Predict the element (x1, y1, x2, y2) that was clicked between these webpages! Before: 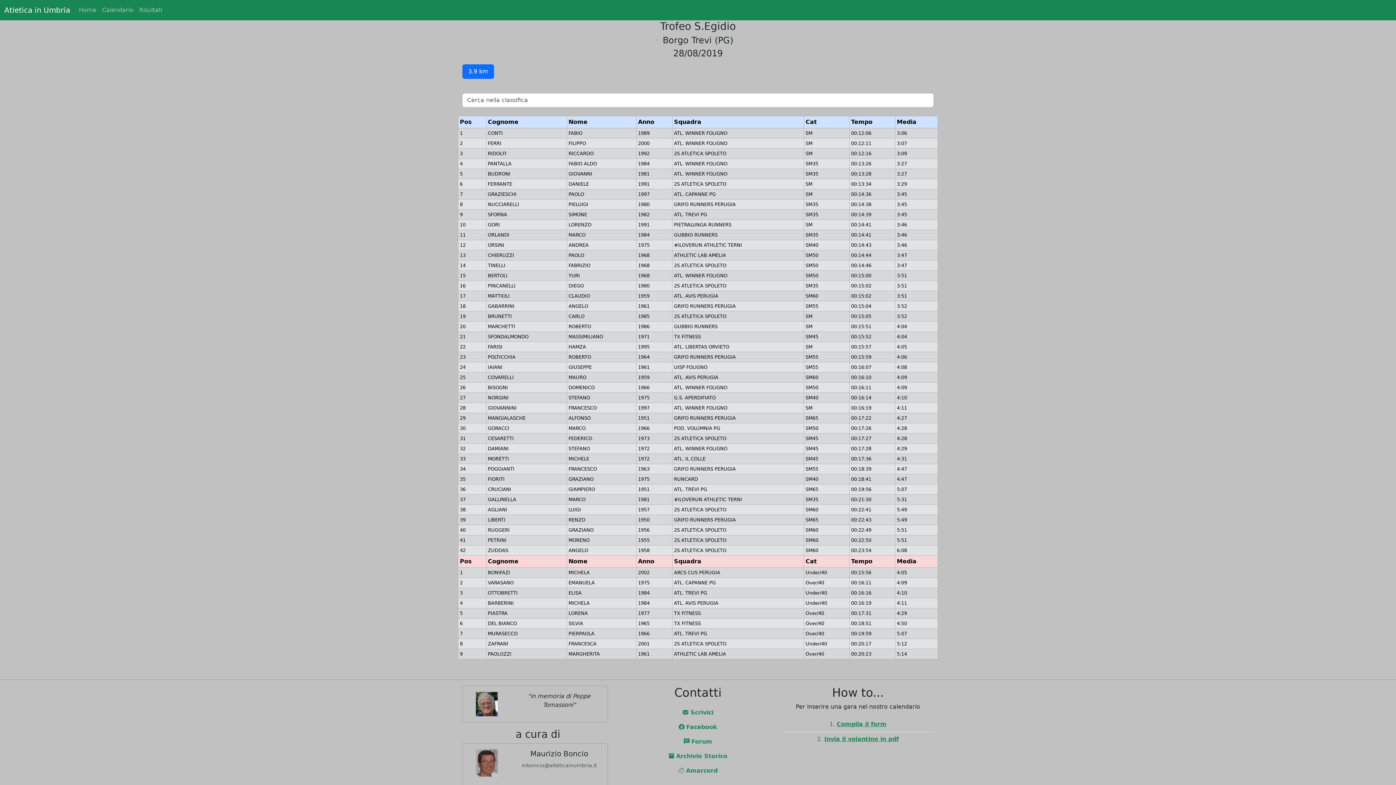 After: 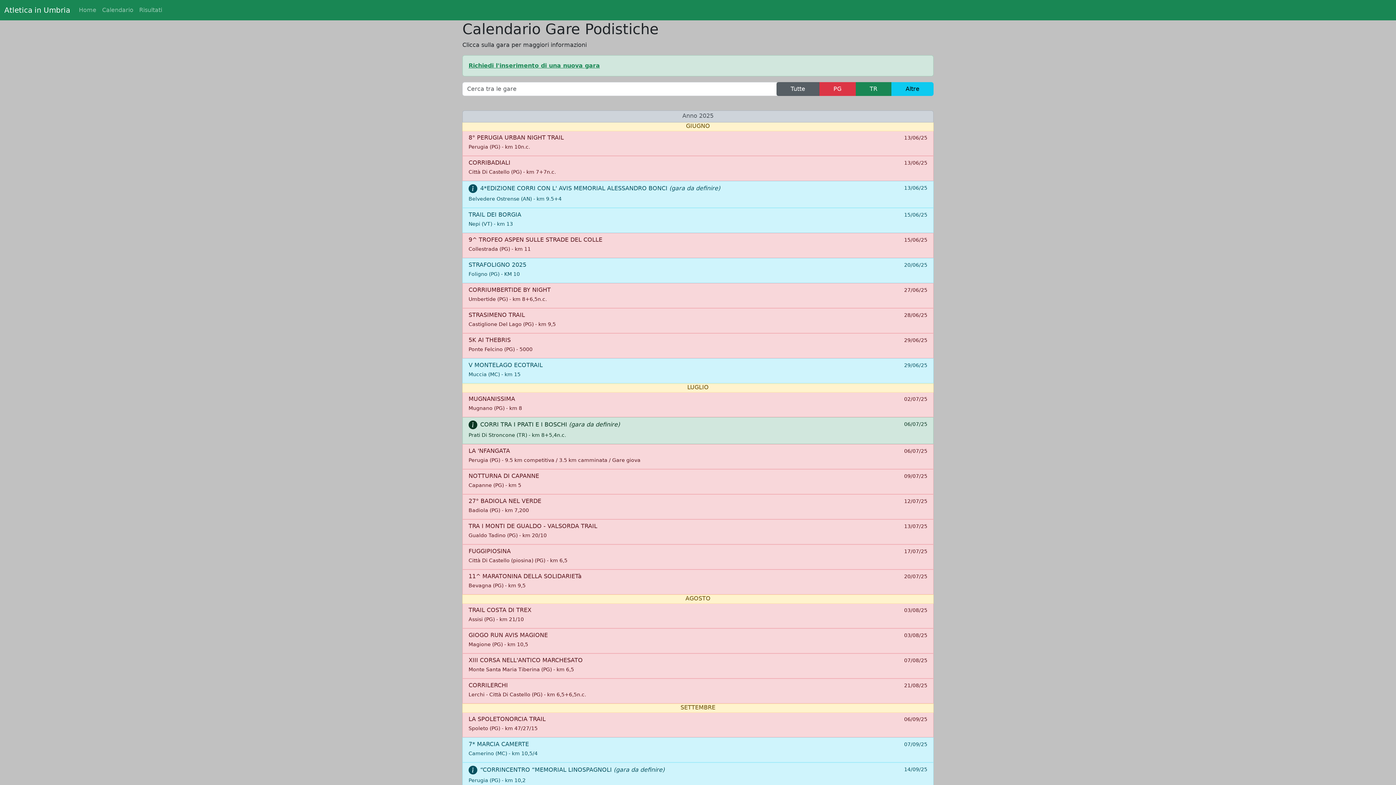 Action: label: Calendario bbox: (99, 2, 136, 17)